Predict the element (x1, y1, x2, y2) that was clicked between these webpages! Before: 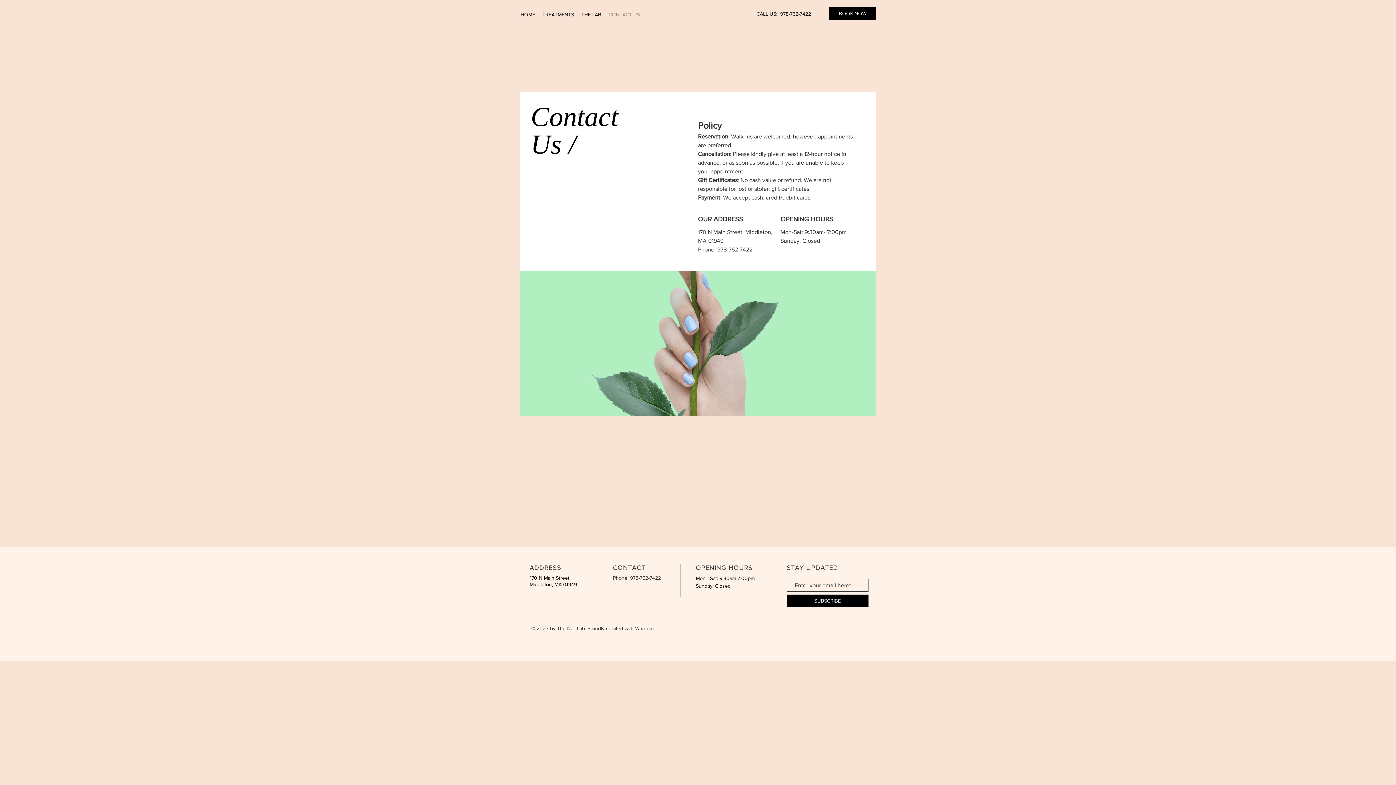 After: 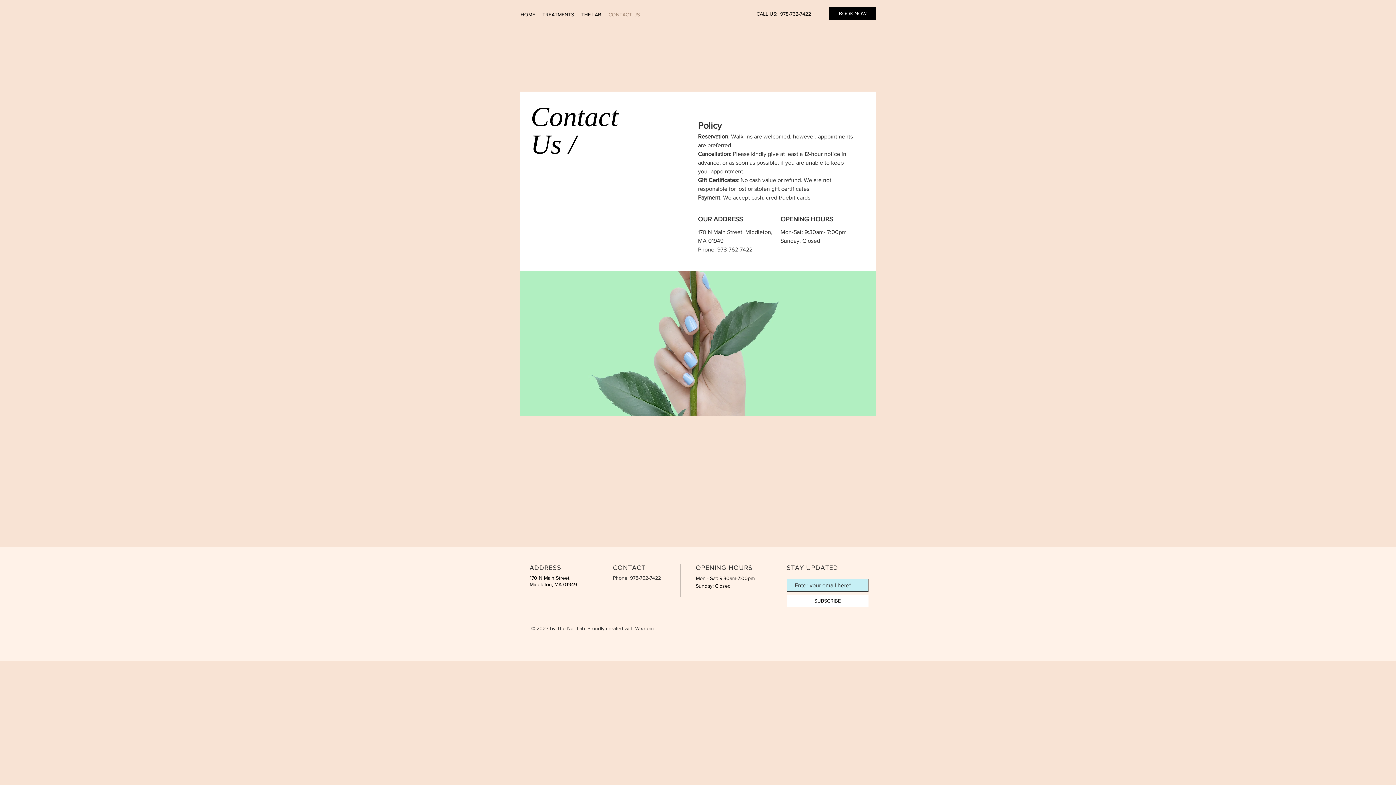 Action: bbox: (786, 594, 868, 607) label: SUBSCRIBE